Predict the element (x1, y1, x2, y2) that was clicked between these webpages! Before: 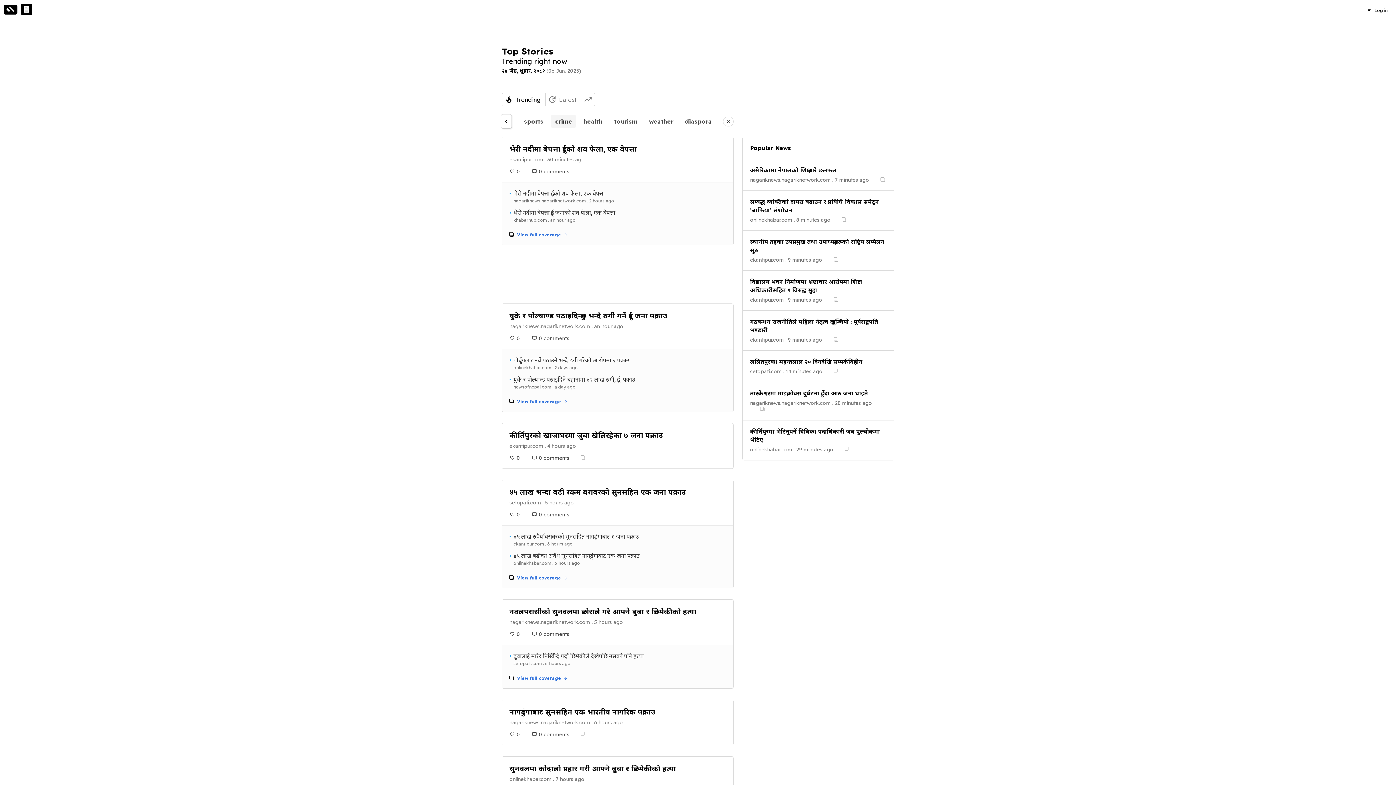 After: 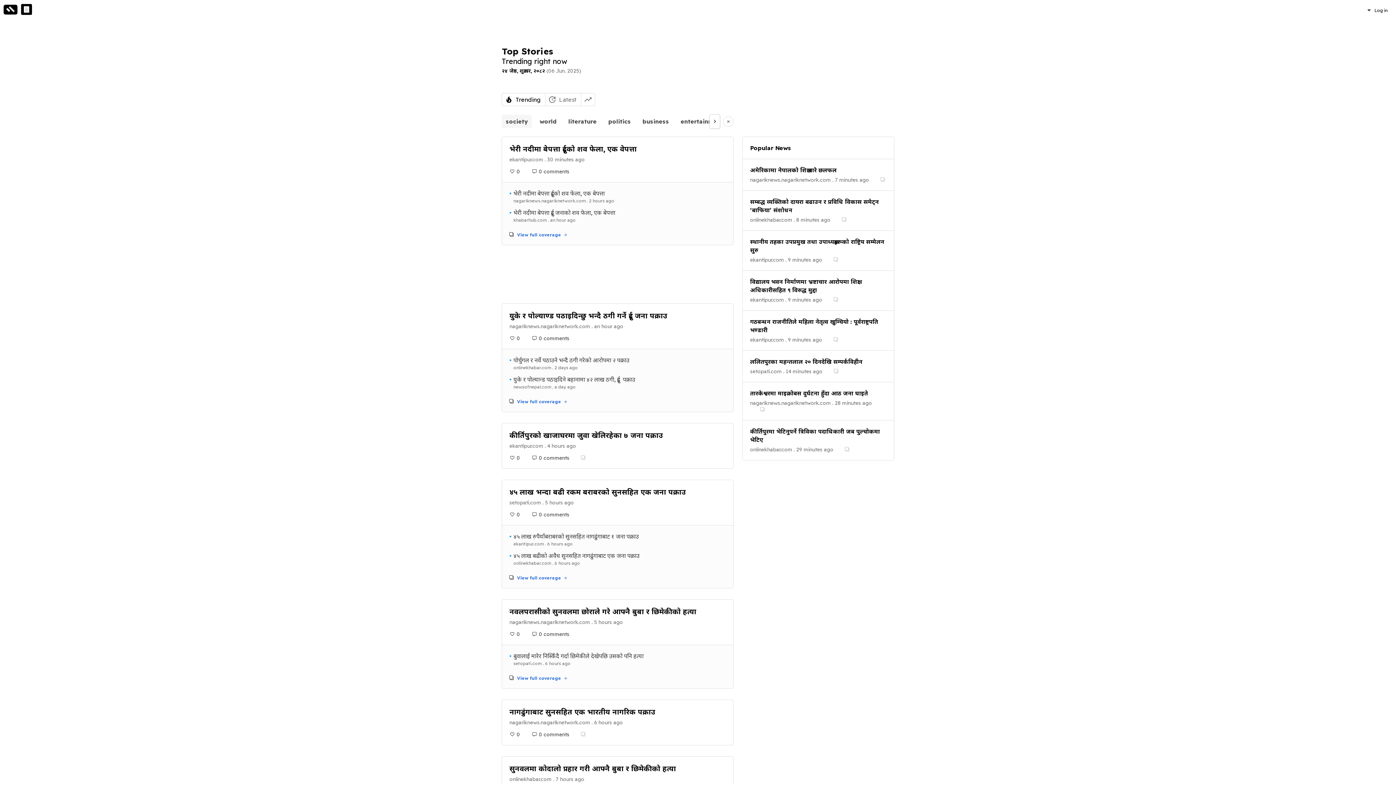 Action: bbox: (499, 114, 514, 128)